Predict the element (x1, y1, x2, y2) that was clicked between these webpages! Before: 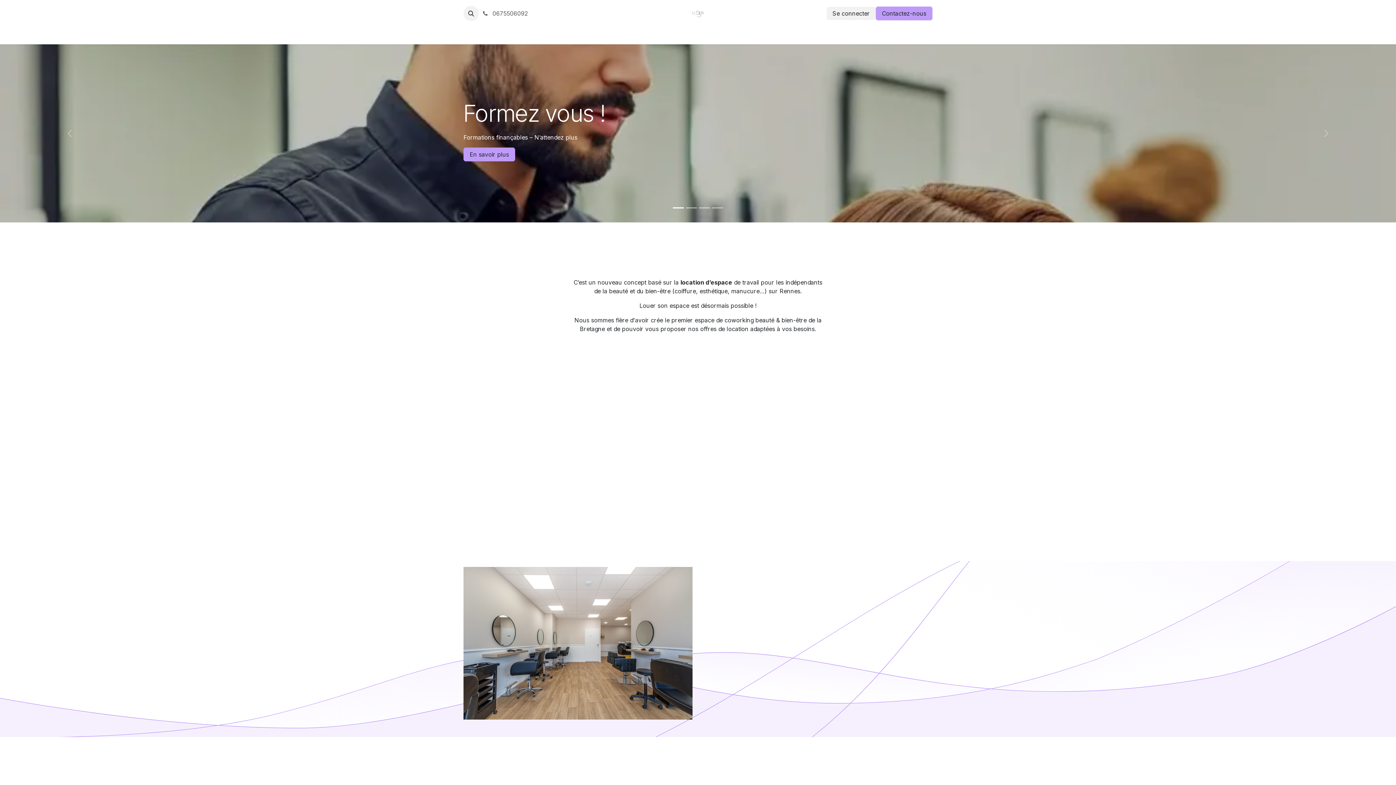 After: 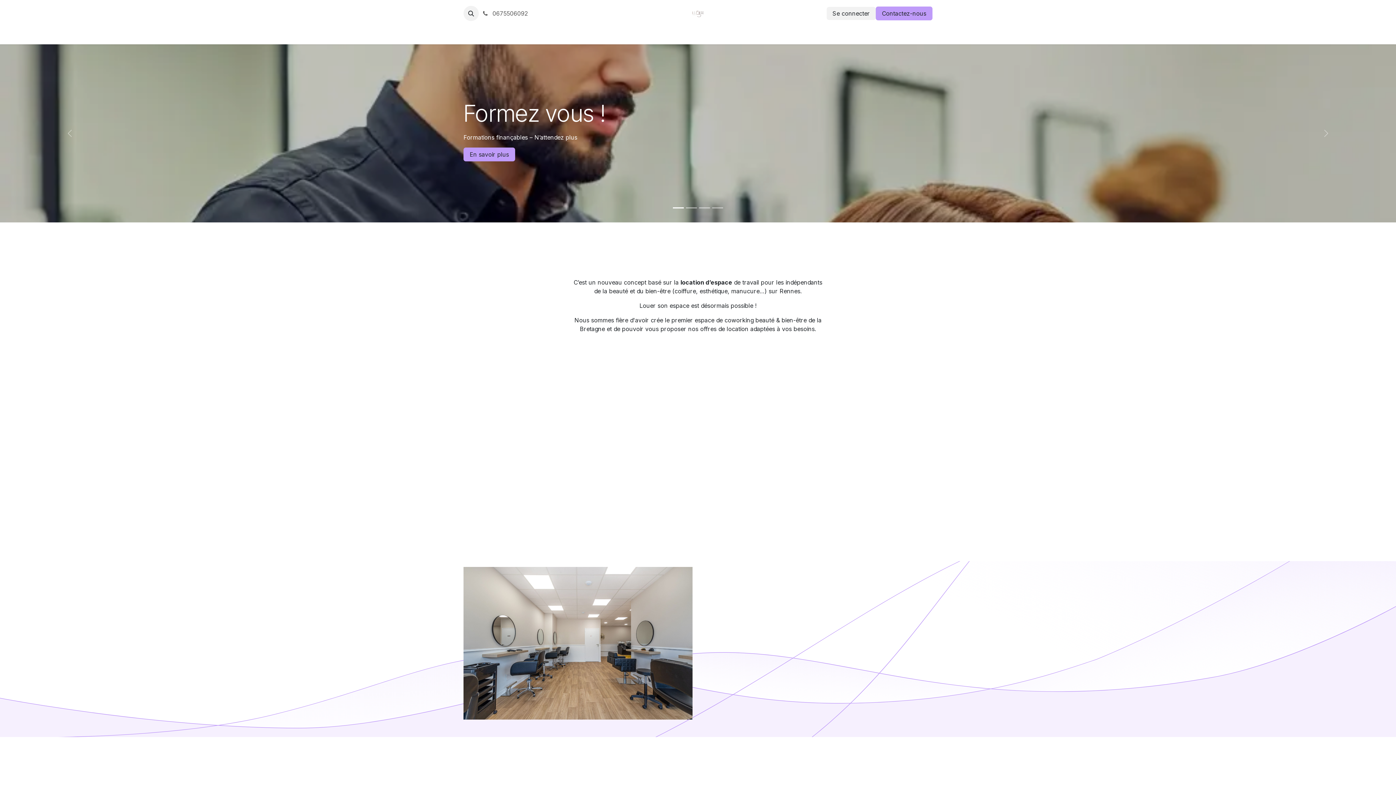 Action: bbox: (690, 6, 705, 20)